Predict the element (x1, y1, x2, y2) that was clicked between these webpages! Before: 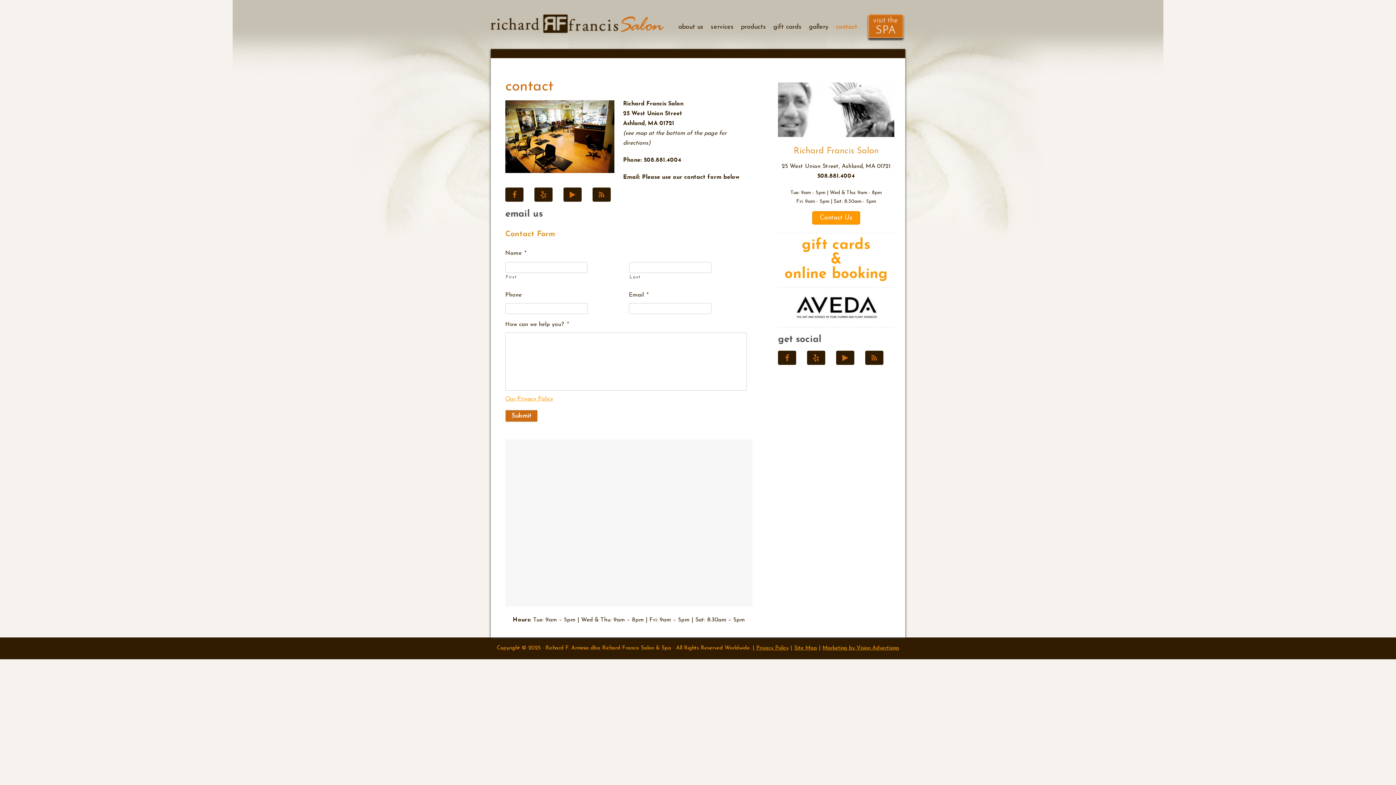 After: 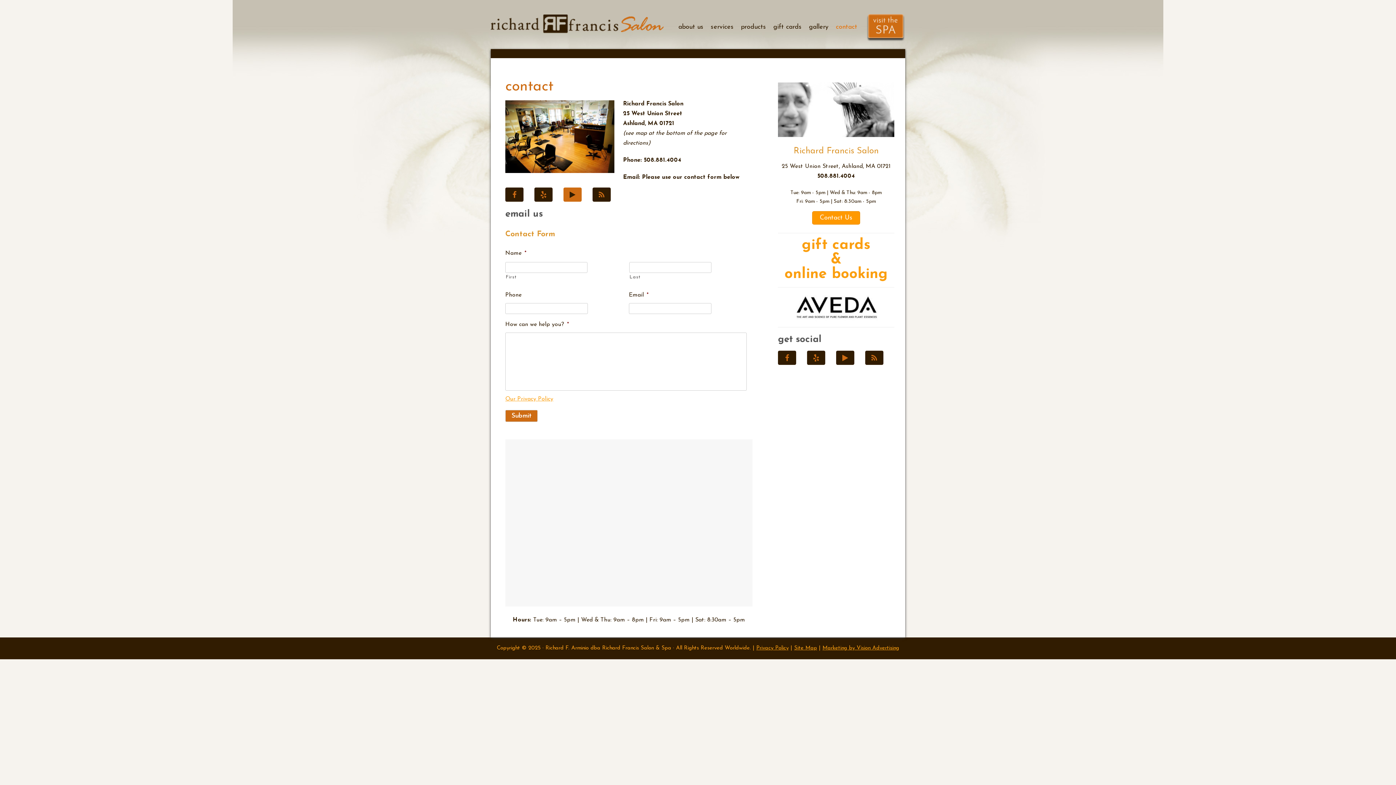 Action: bbox: (563, 187, 581, 201)